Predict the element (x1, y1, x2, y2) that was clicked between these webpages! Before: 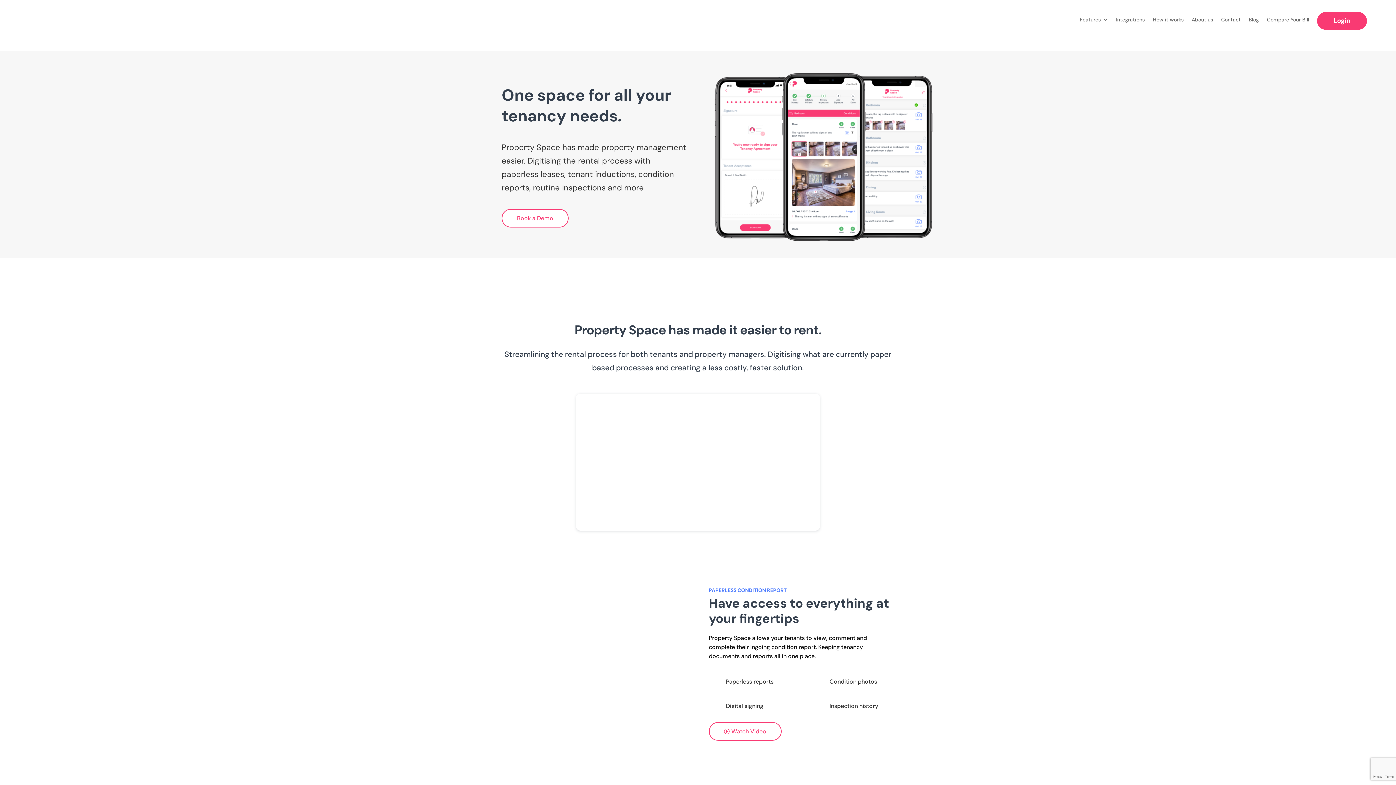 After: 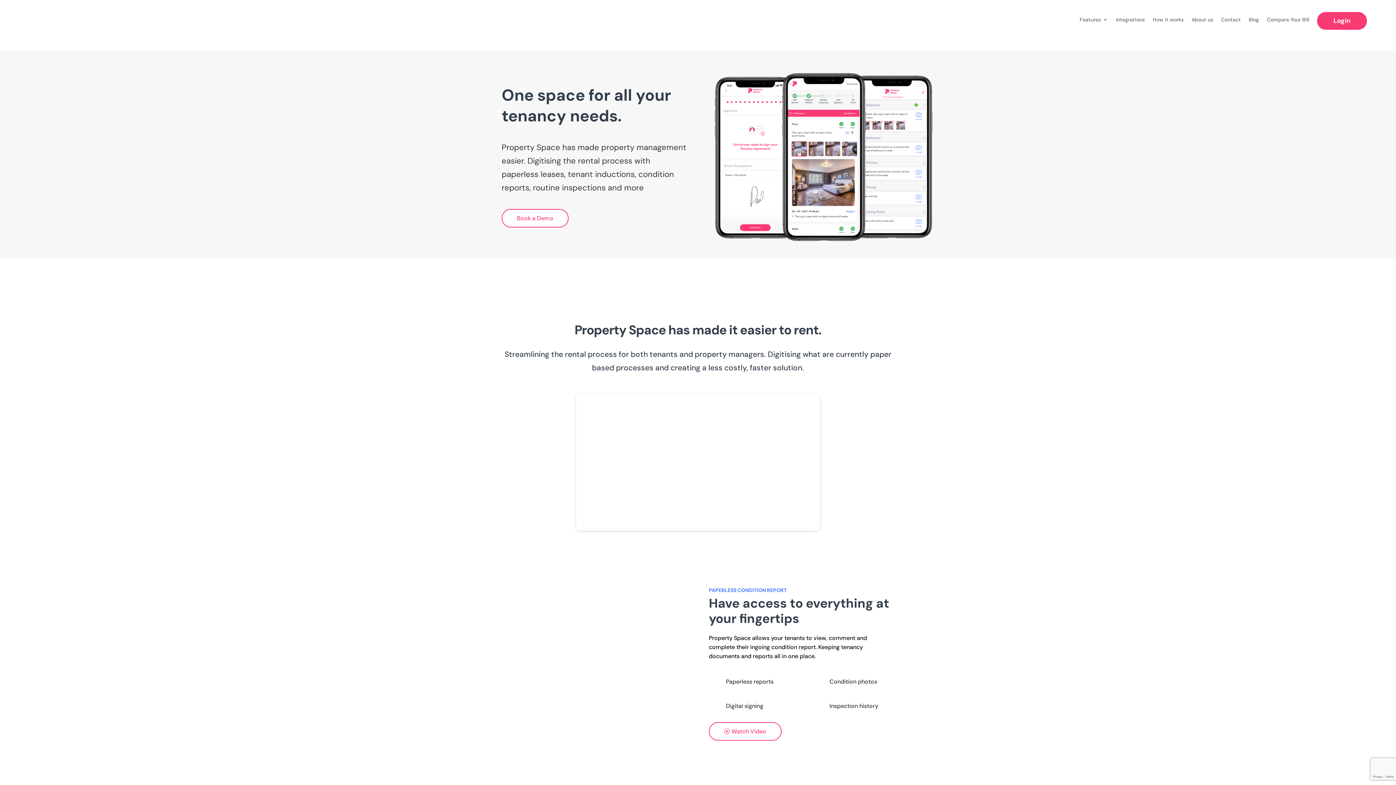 Action: bbox: (680, 445, 715, 483)